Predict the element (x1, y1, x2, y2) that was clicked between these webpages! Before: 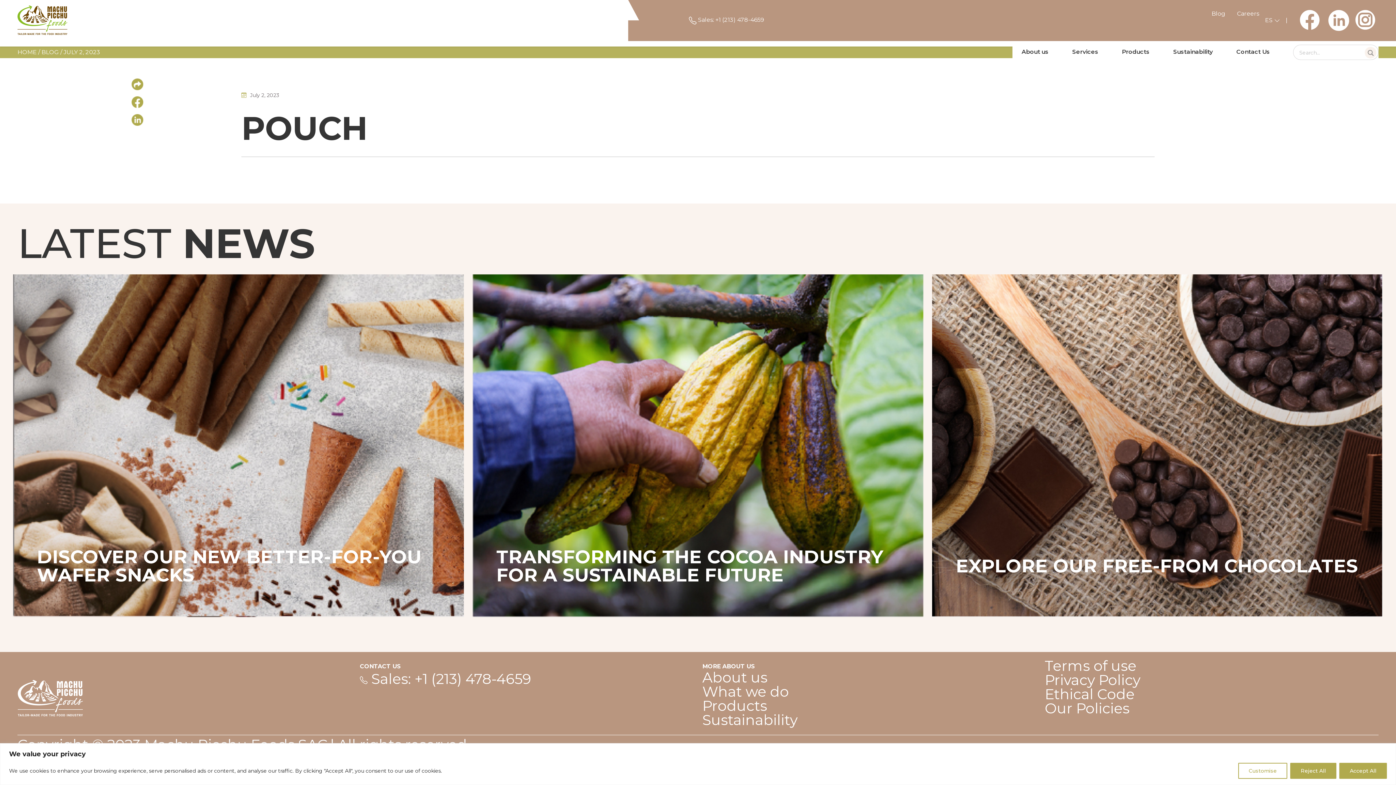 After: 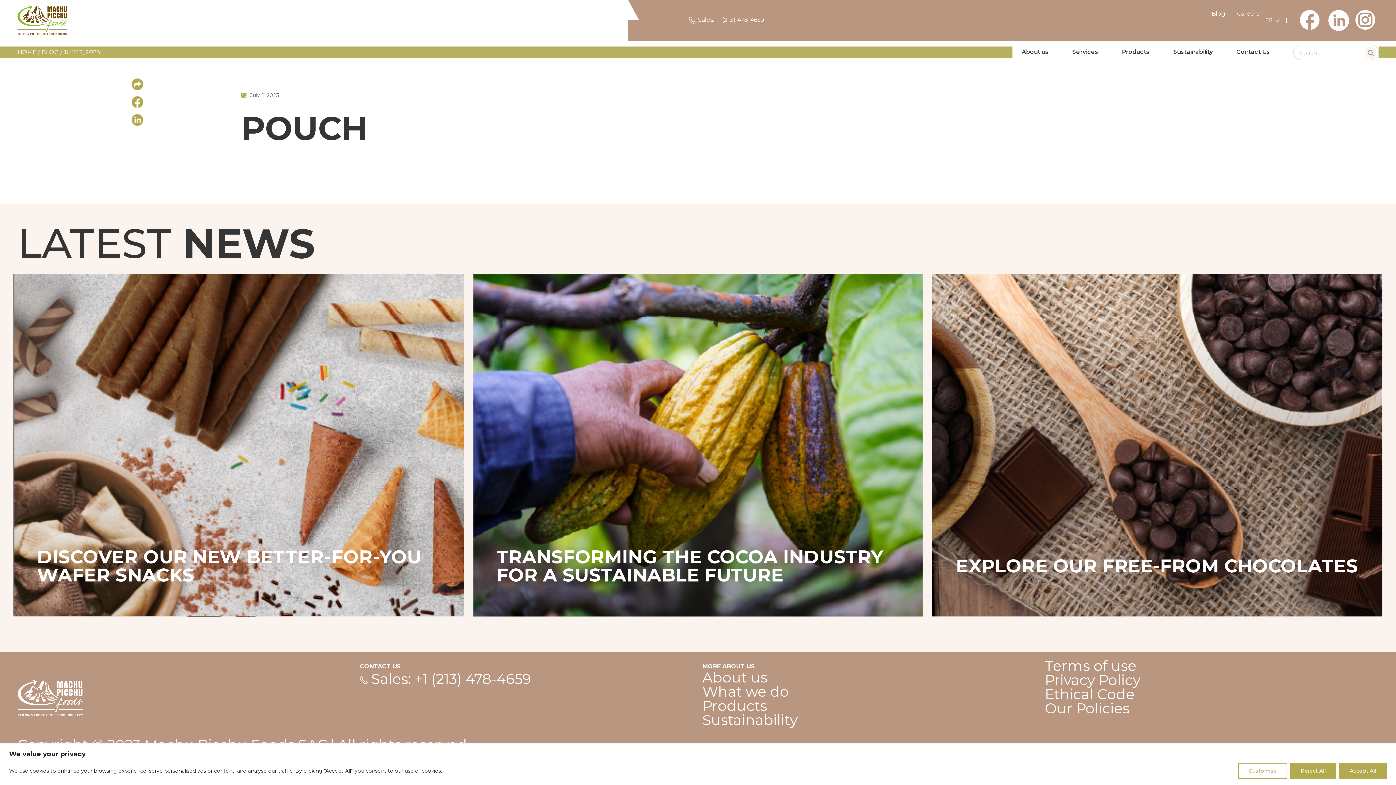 Action: bbox: (131, 93, 143, 111)